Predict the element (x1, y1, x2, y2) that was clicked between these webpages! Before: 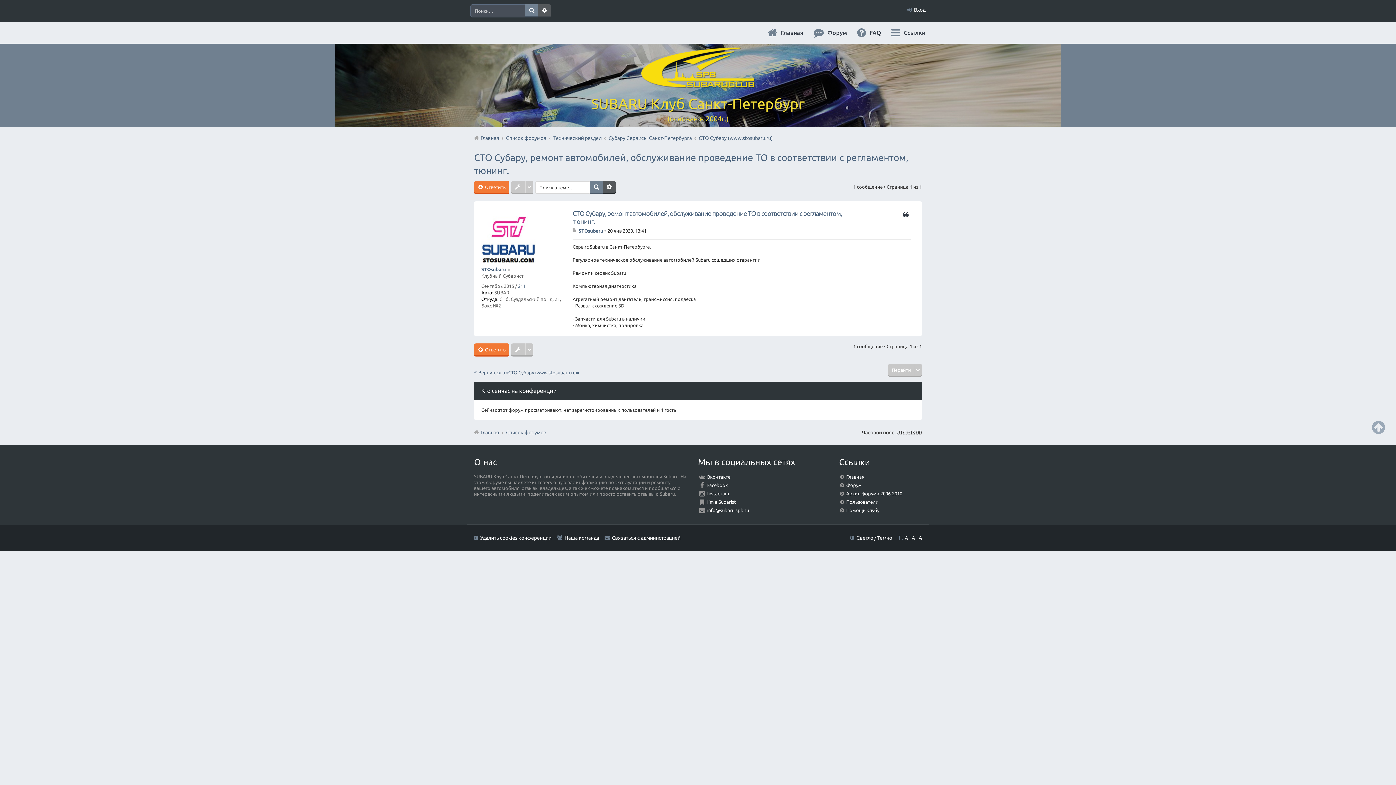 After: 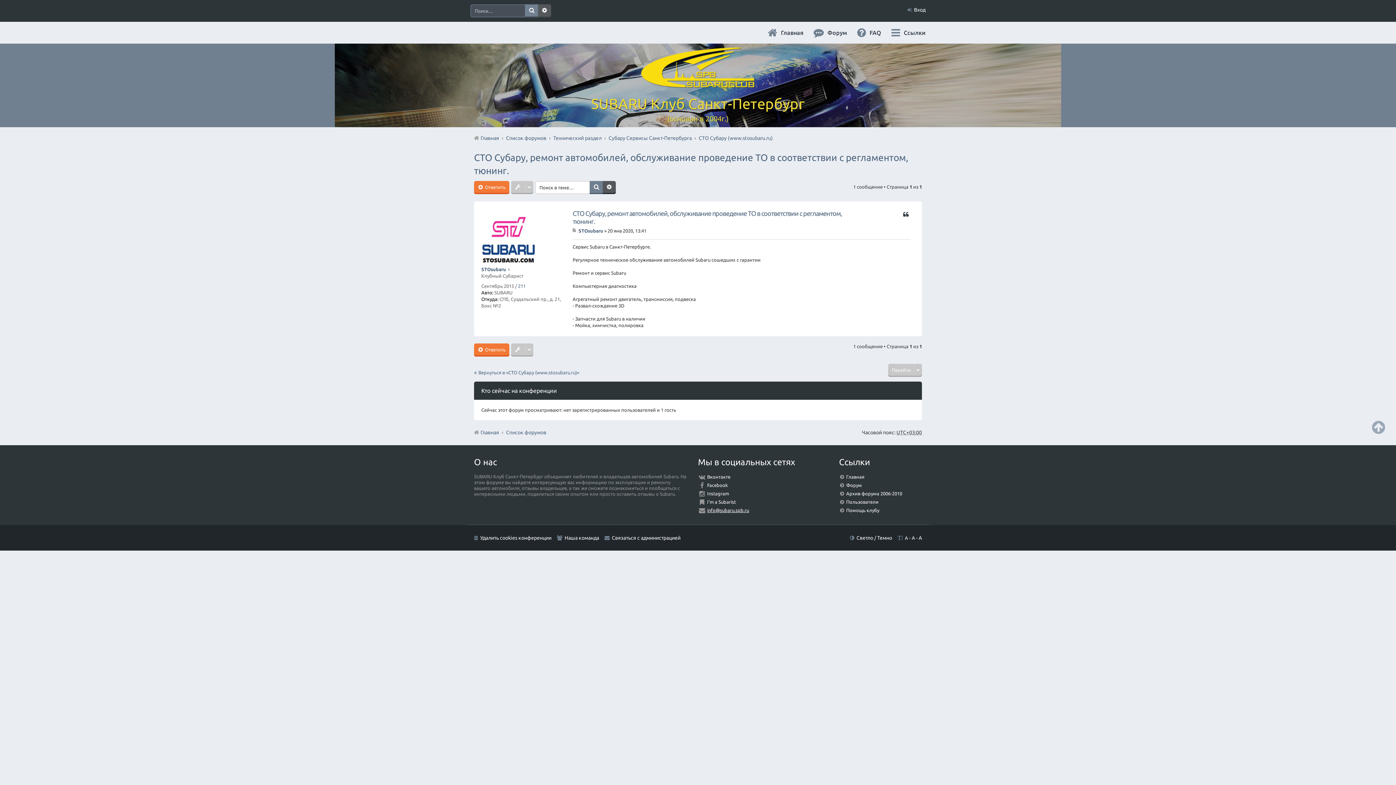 Action: bbox: (707, 508, 749, 513) label: info@subaru.spb.ru